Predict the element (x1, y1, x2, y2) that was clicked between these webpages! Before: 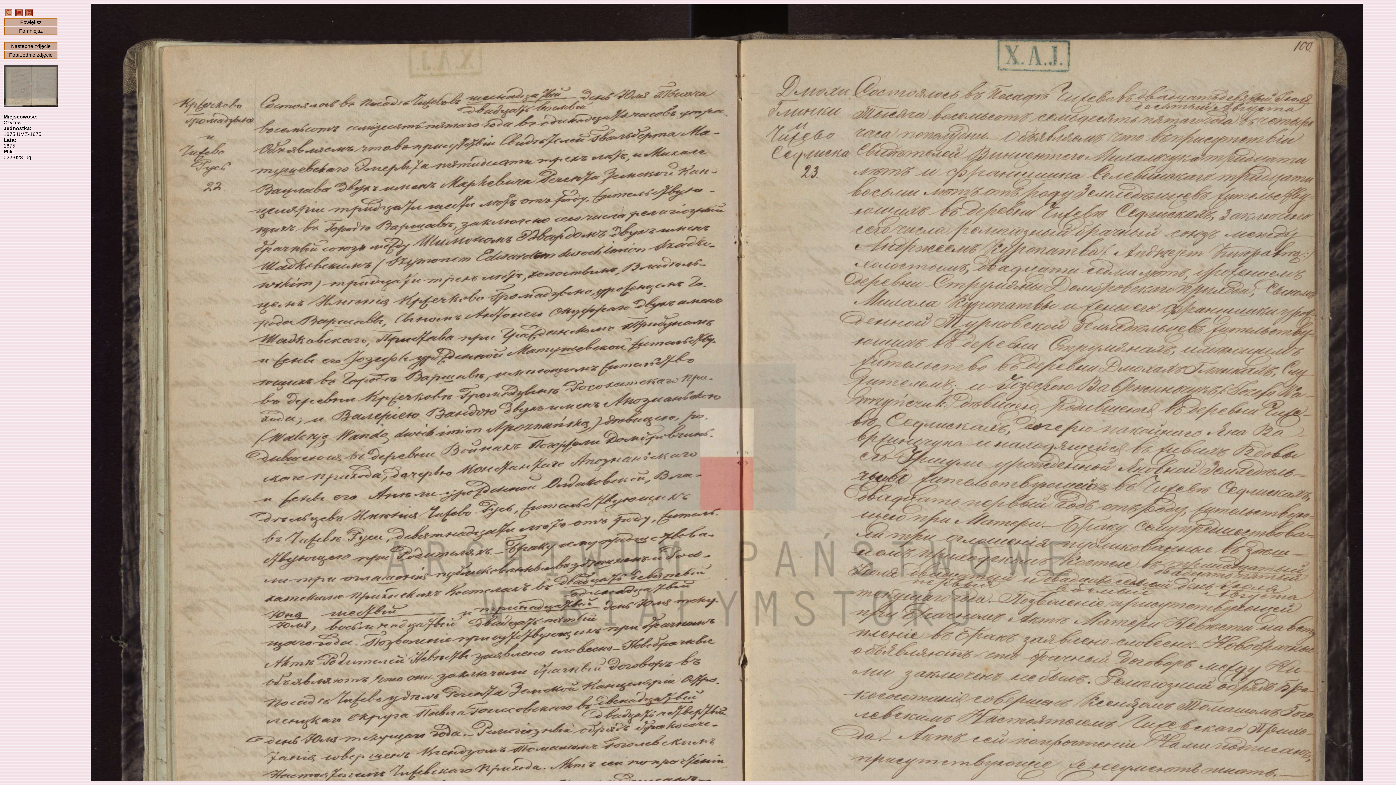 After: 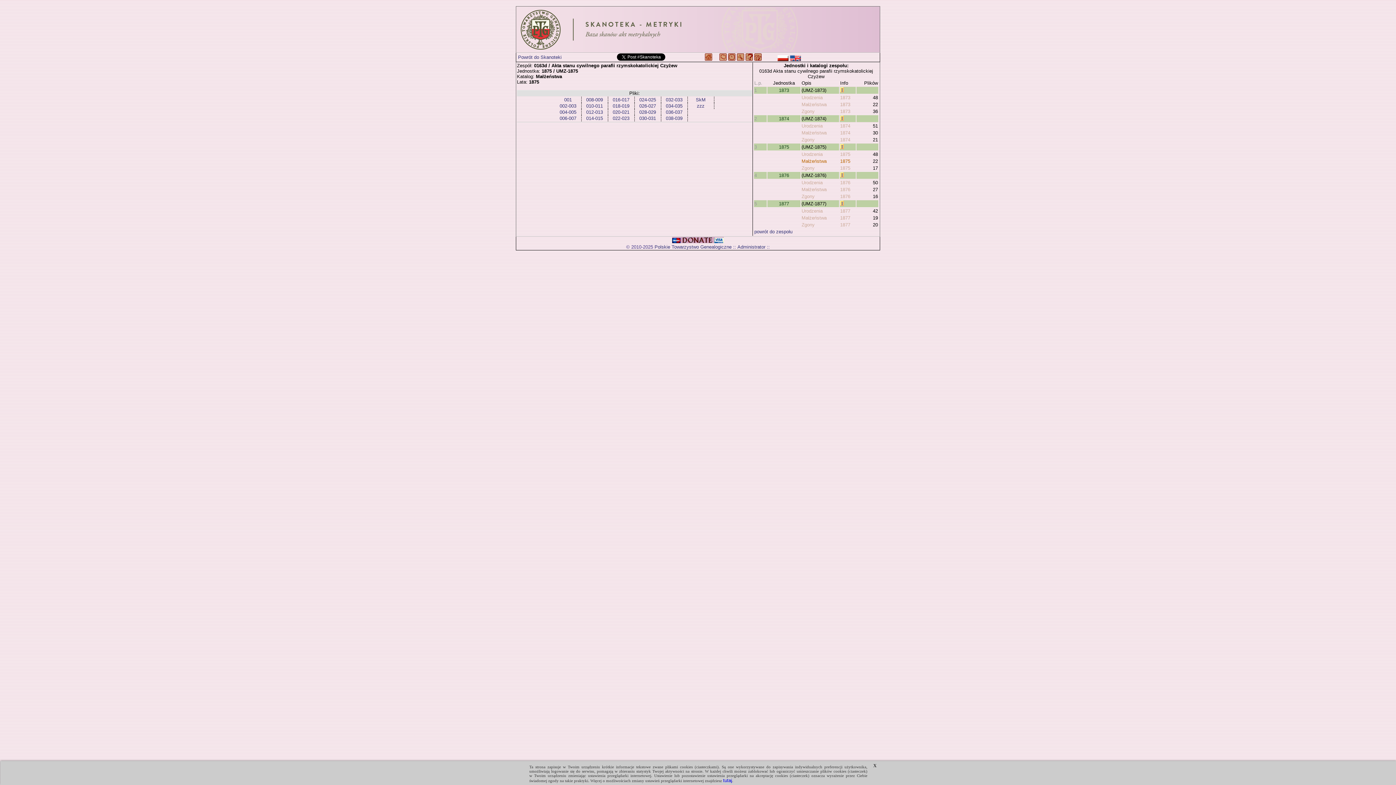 Action: bbox: (15, 12, 22, 17)